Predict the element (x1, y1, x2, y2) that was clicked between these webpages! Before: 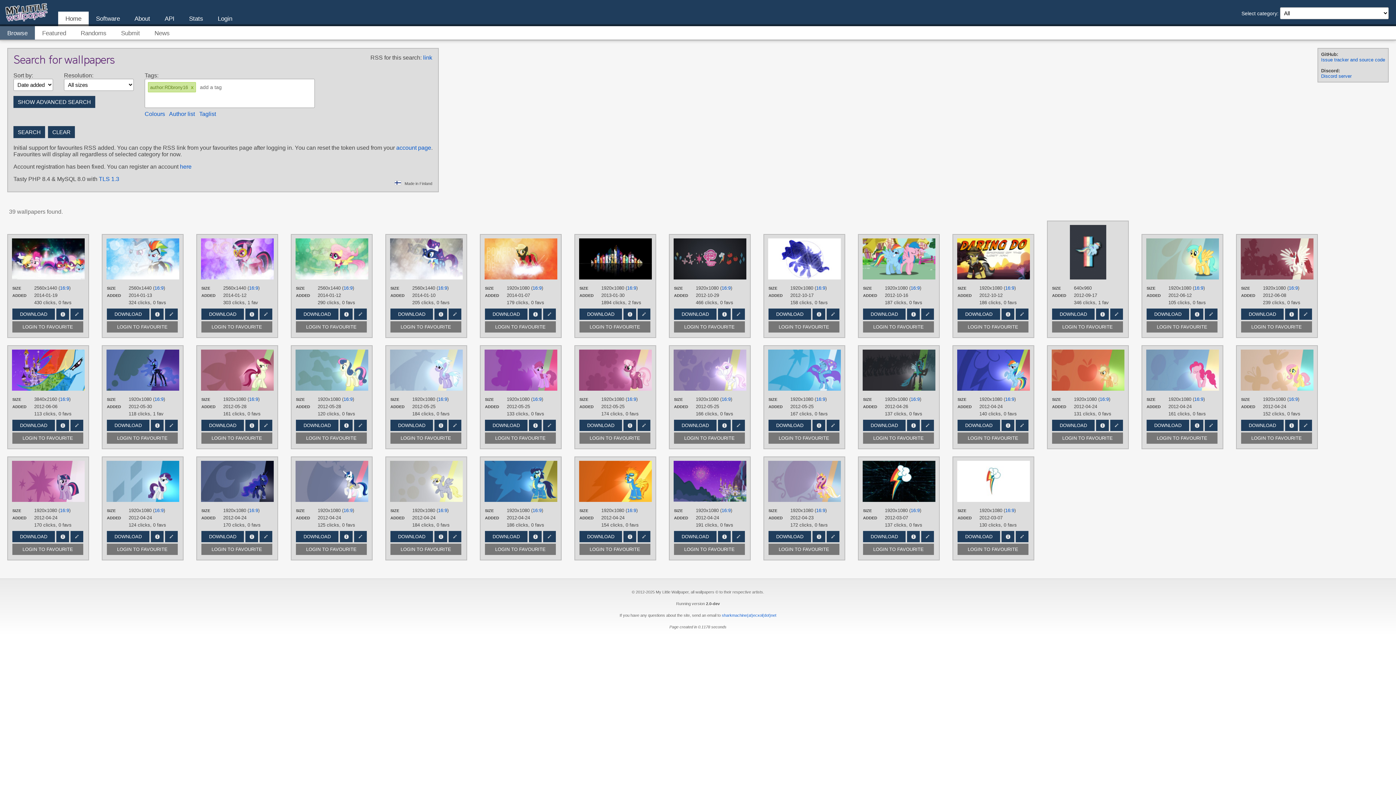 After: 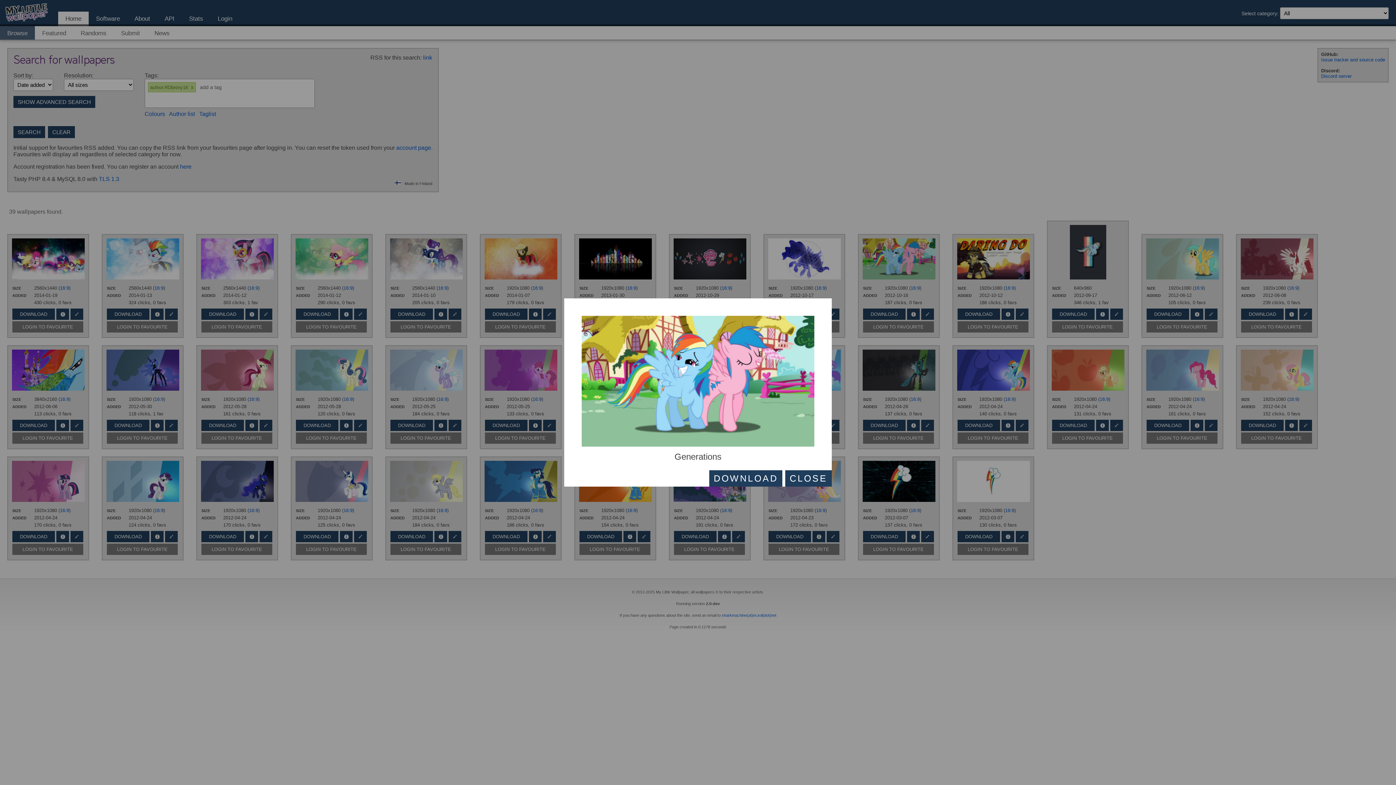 Action: bbox: (862, 274, 935, 280)